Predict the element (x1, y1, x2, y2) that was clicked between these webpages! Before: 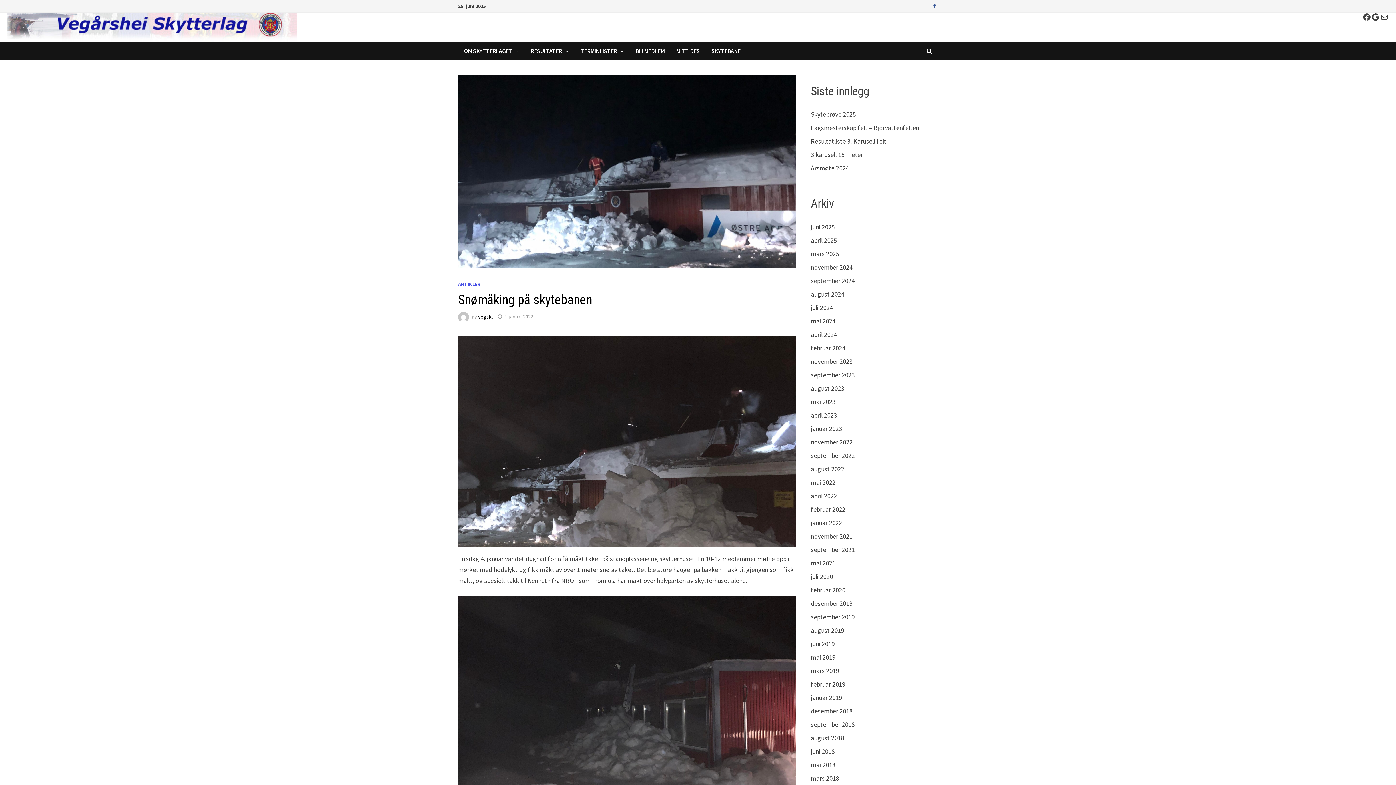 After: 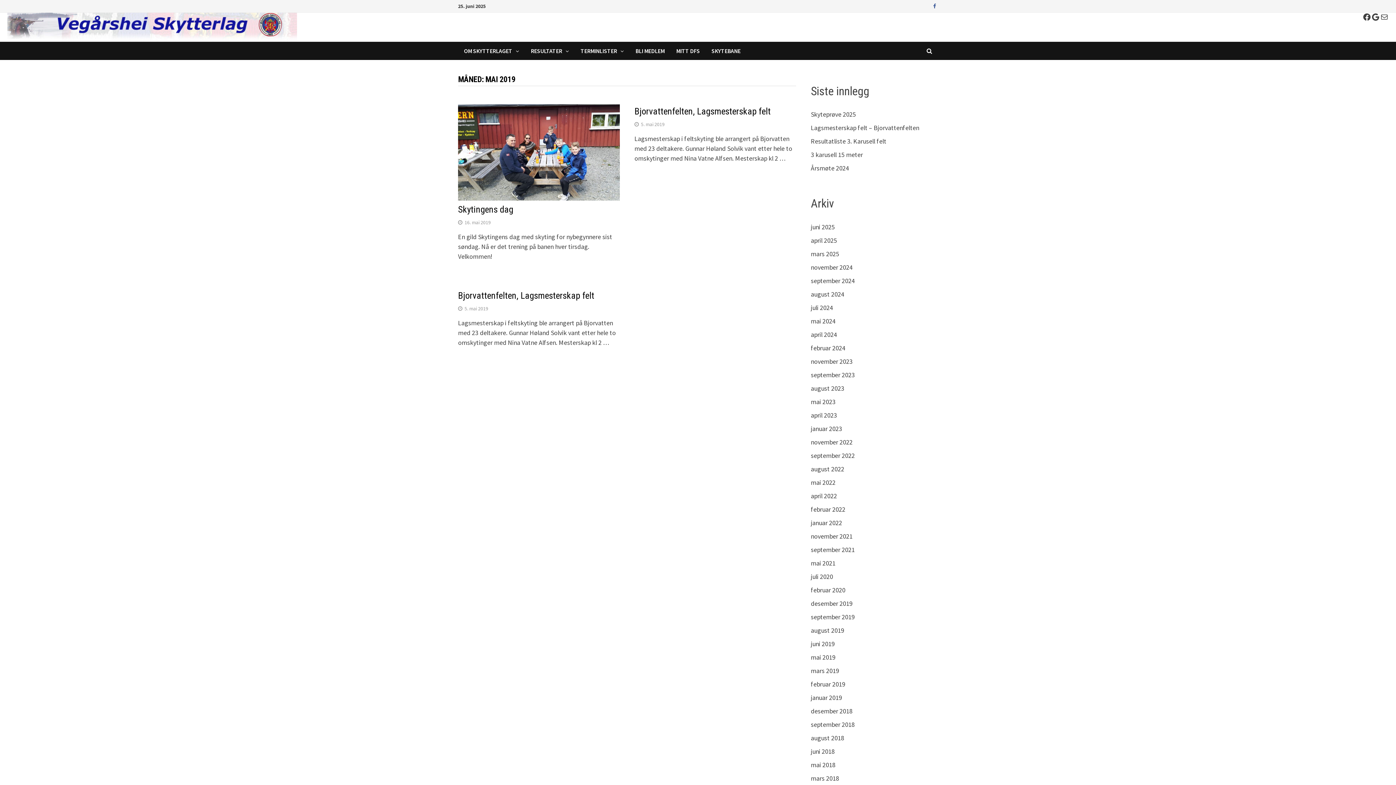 Action: label: mai 2019 bbox: (811, 653, 835, 661)